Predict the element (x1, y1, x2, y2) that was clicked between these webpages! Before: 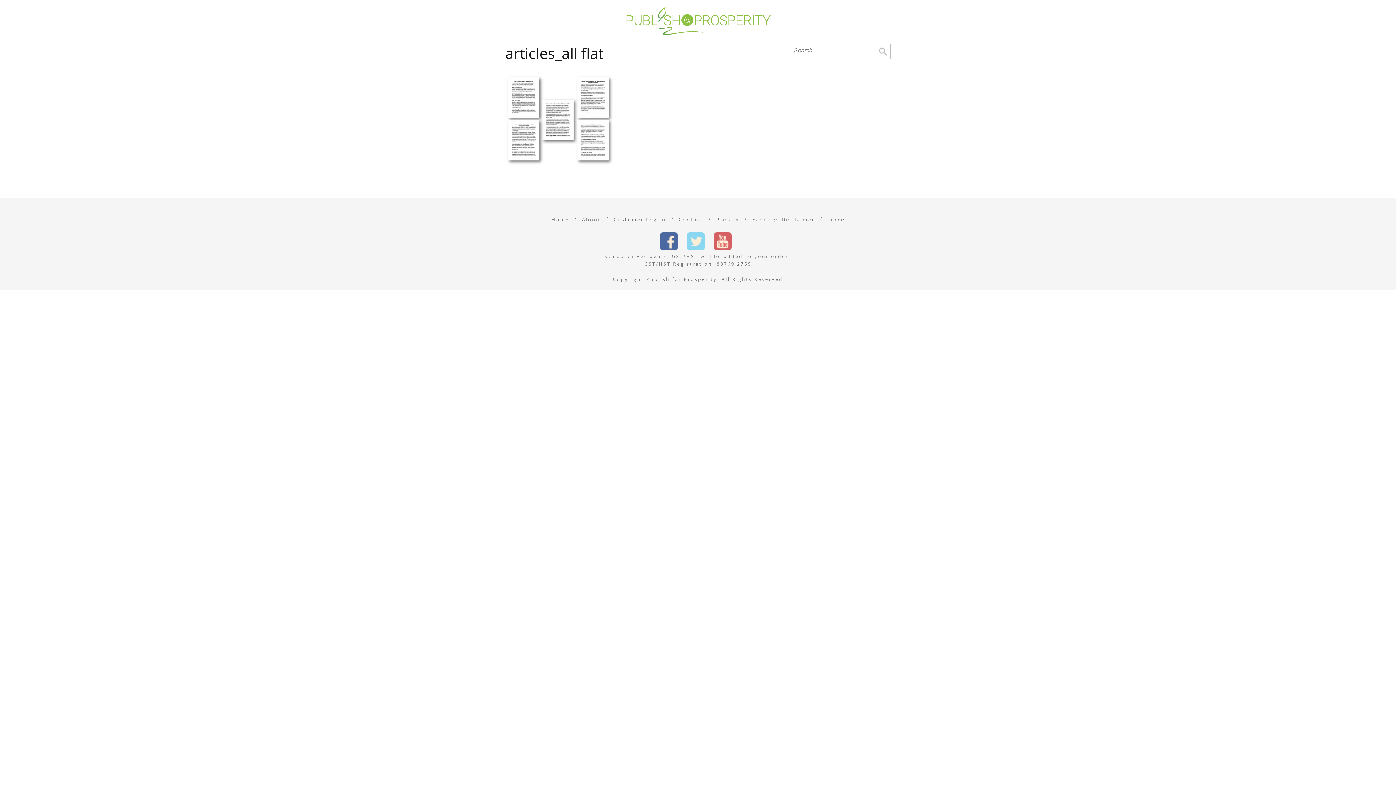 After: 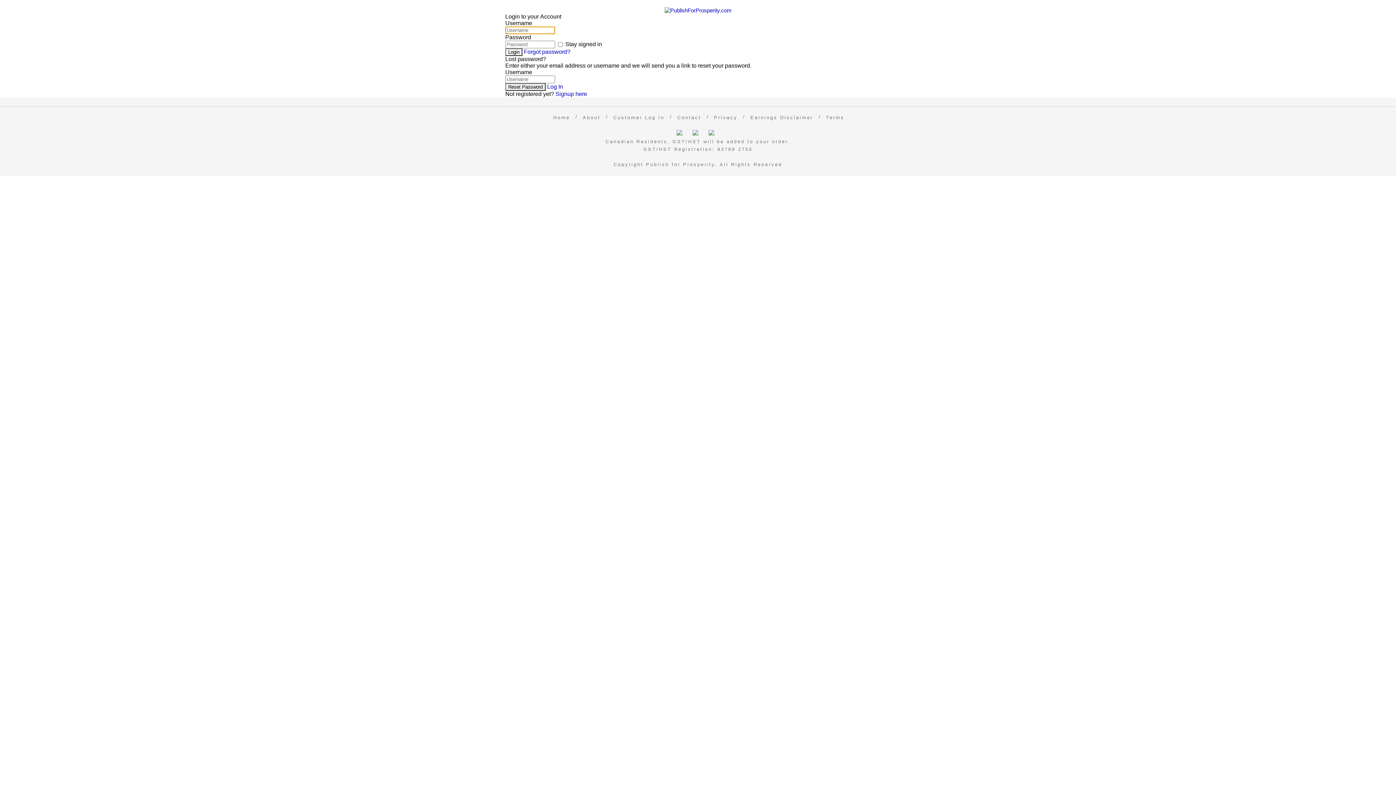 Action: label: Customer Log In bbox: (606, 216, 669, 223)